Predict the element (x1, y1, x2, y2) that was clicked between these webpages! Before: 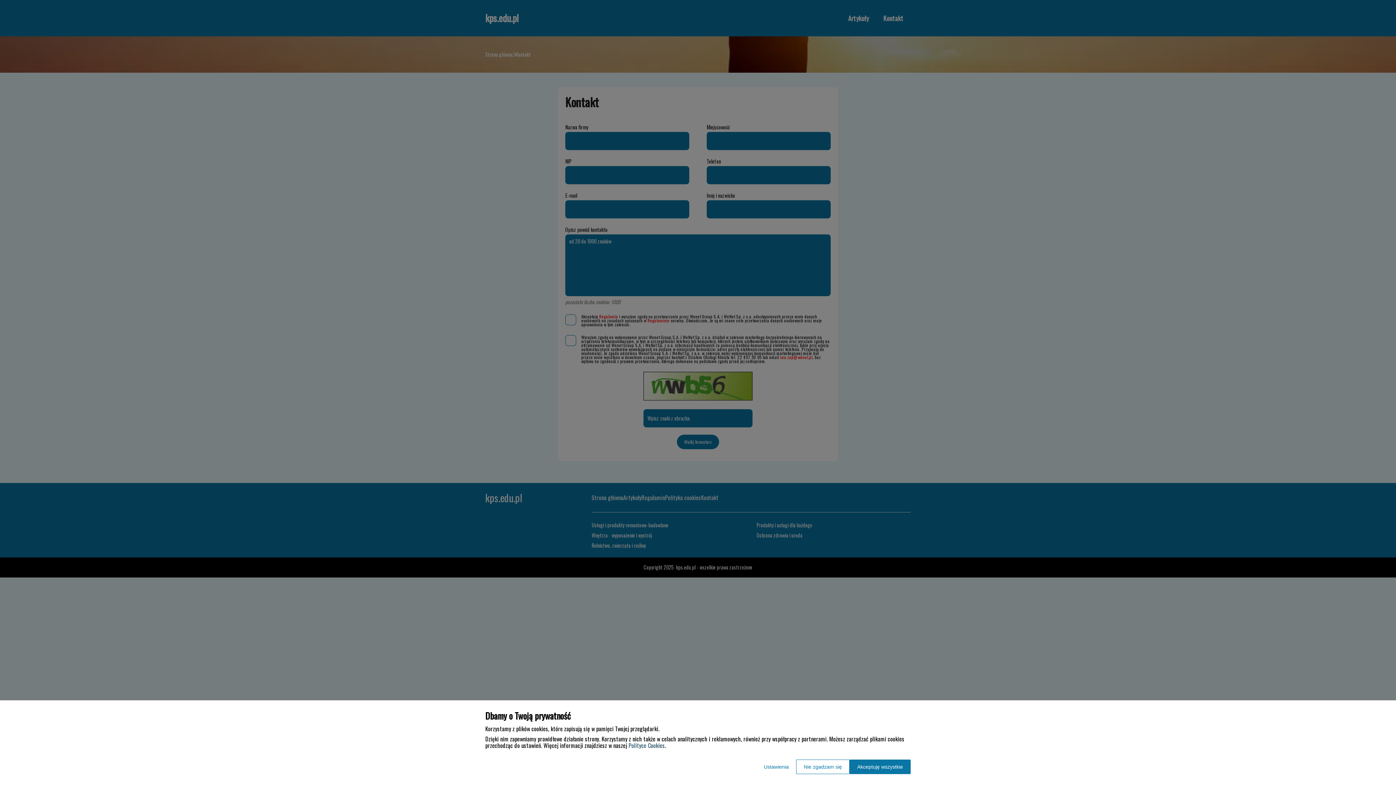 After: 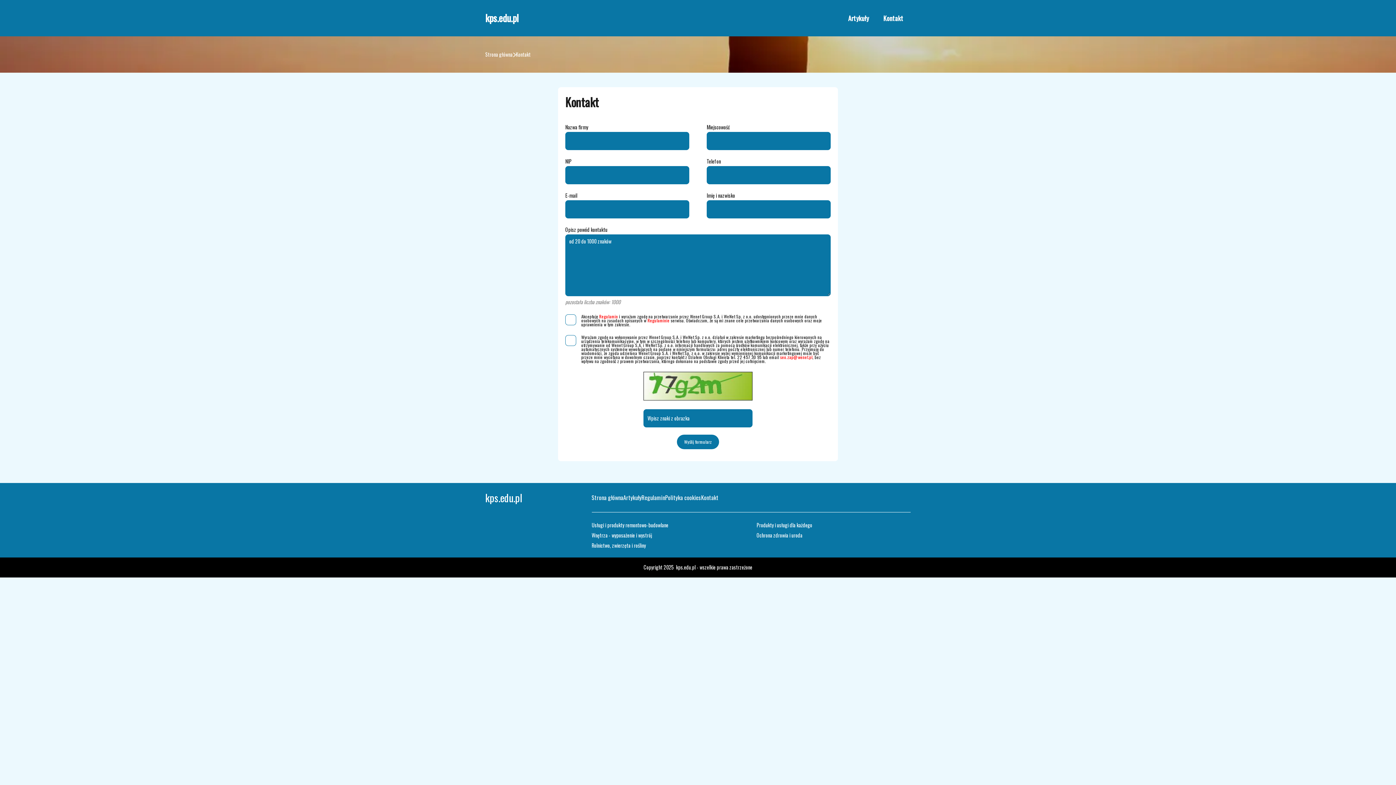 Action: label: Akceptuję wszystkie bbox: (849, 760, 910, 774)